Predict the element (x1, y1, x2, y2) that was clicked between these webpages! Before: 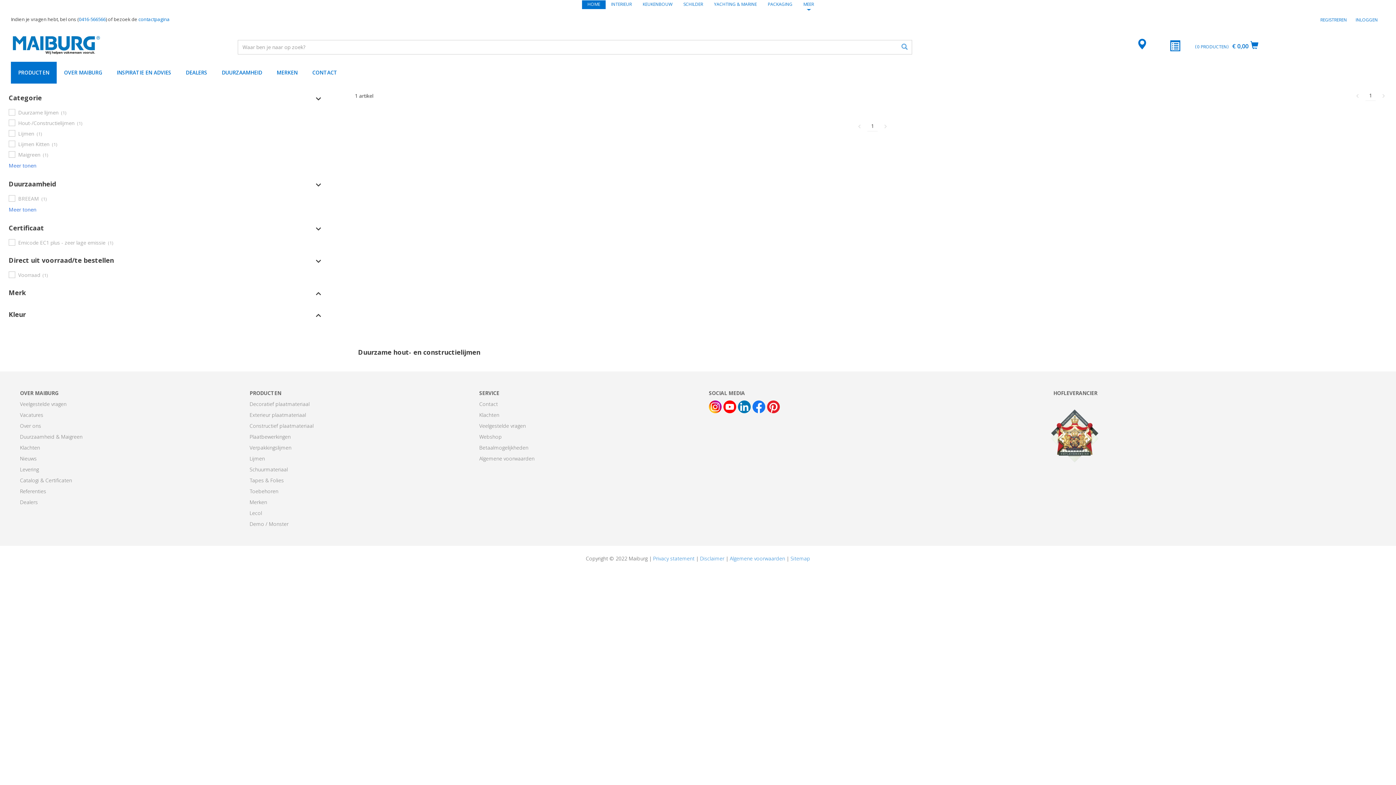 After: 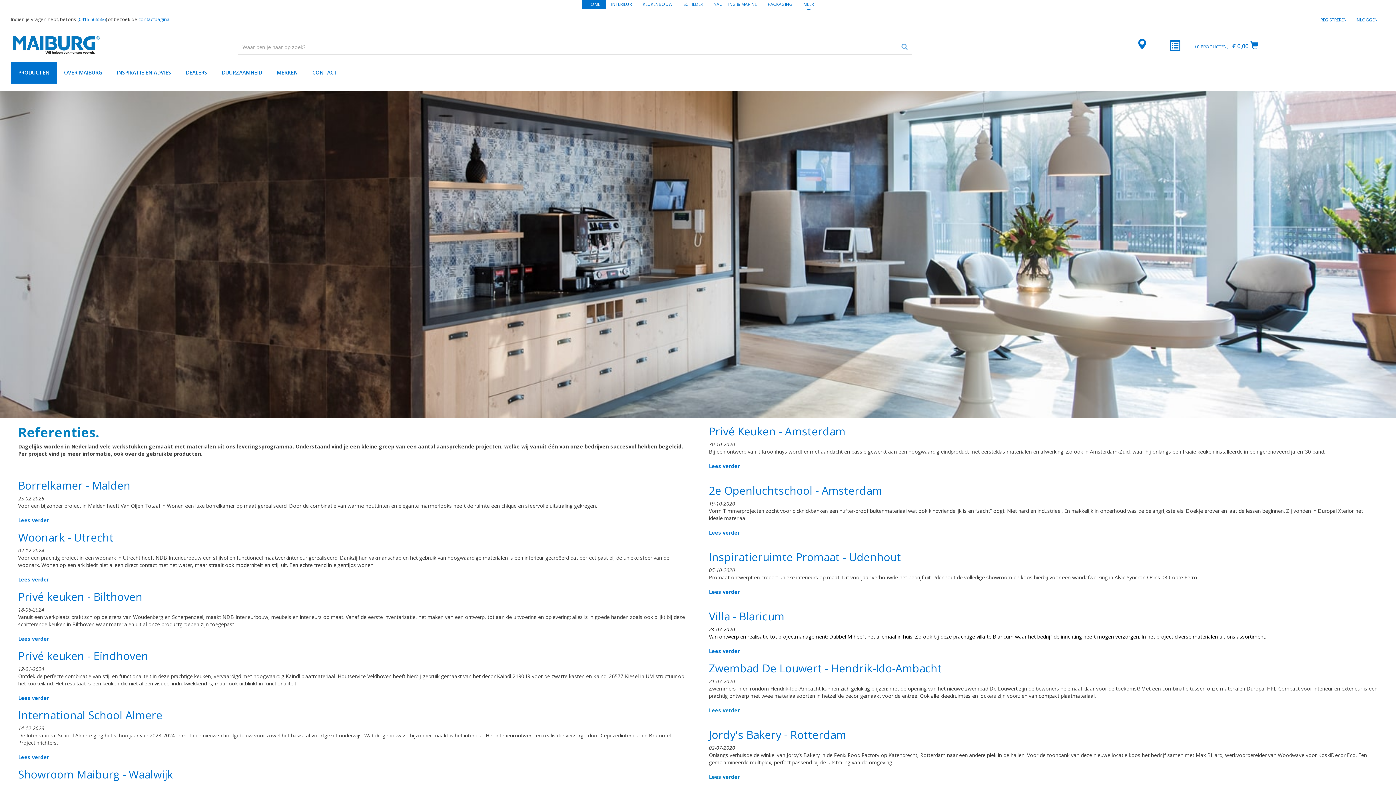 Action: label: Referenties bbox: (20, 487, 46, 494)